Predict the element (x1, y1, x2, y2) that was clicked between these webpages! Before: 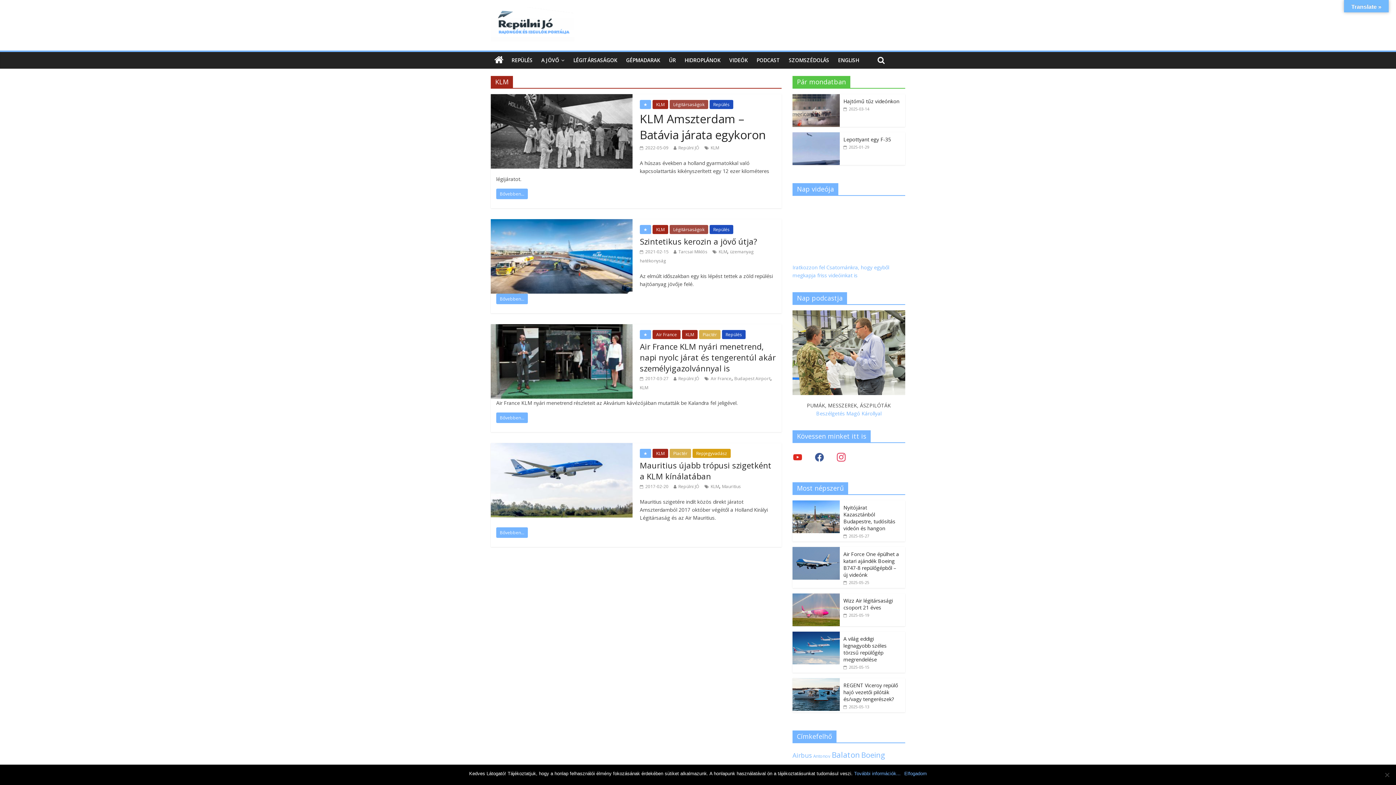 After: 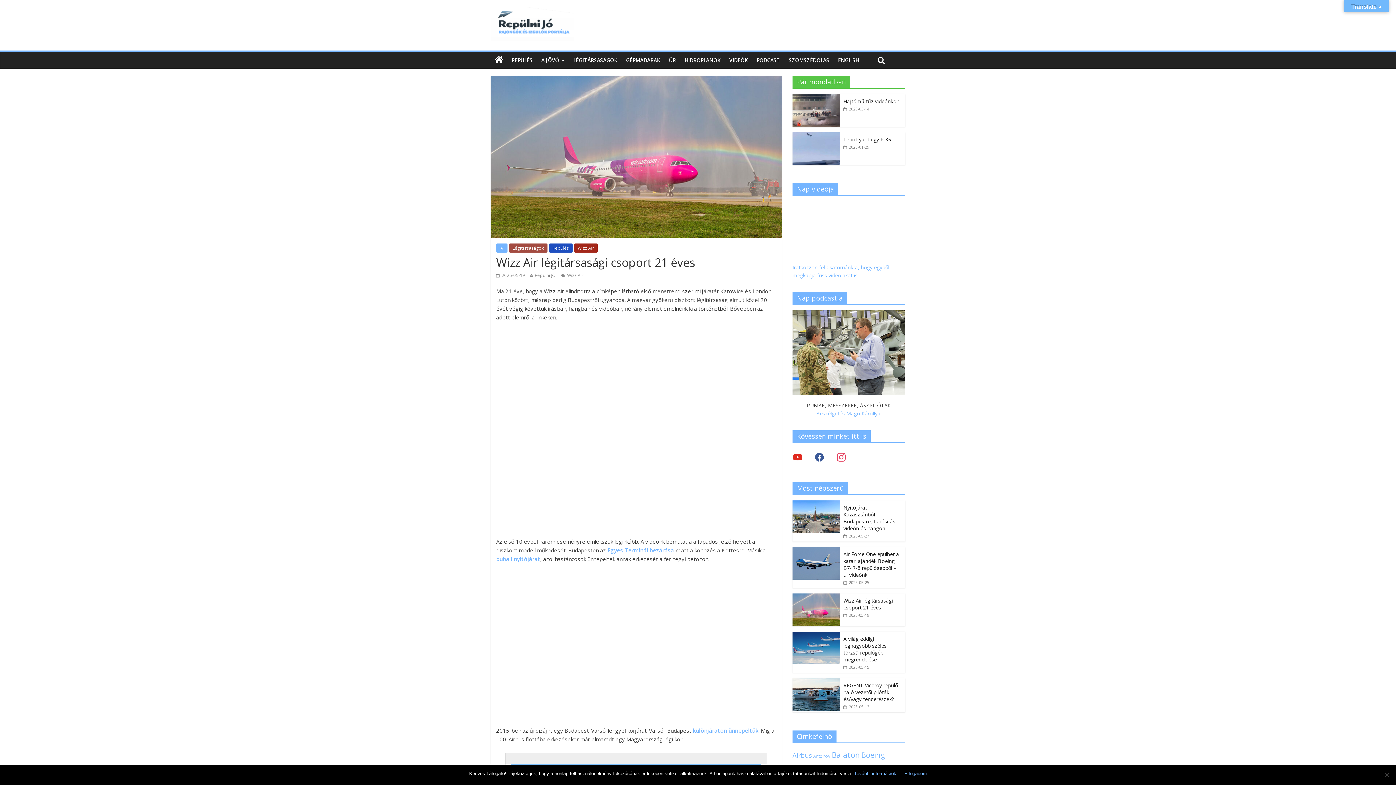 Action: bbox: (792, 594, 840, 601)